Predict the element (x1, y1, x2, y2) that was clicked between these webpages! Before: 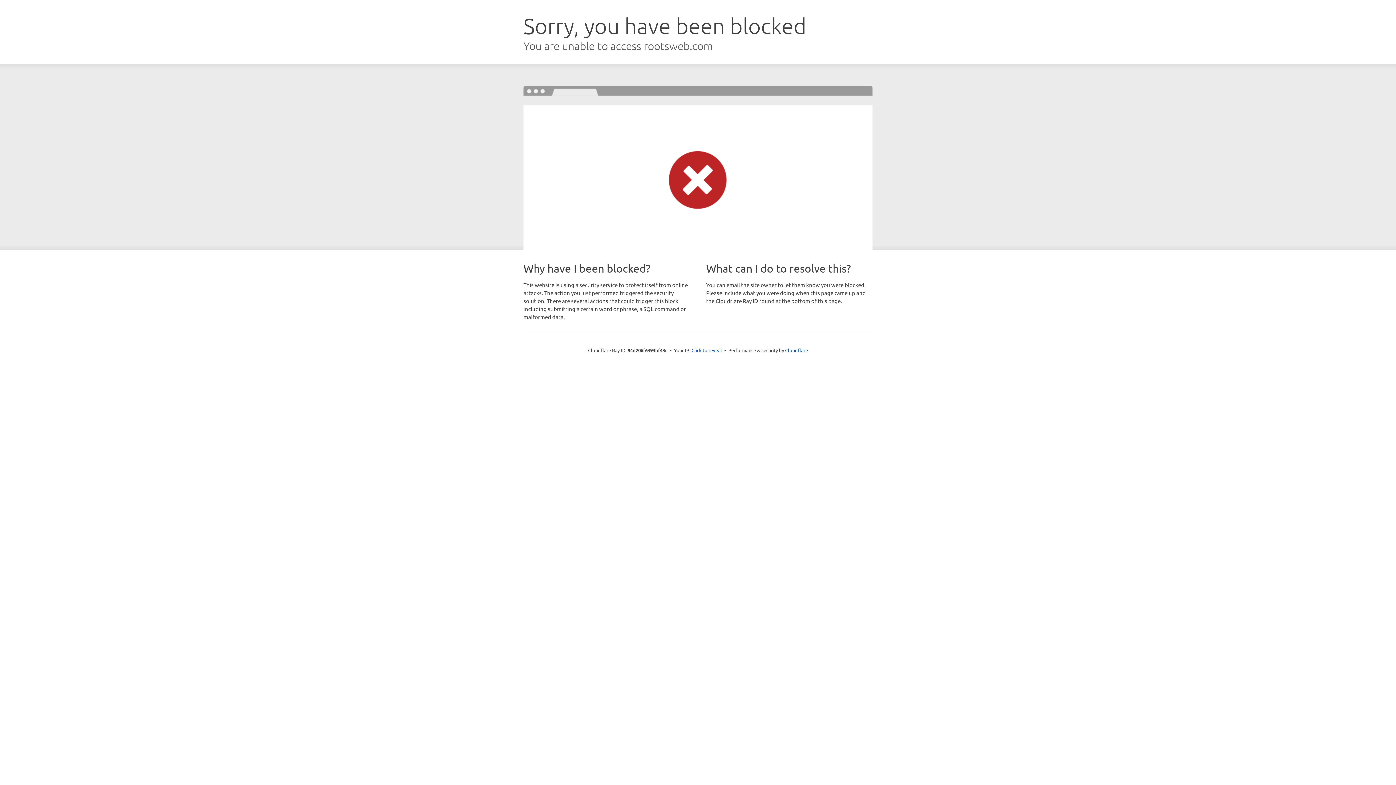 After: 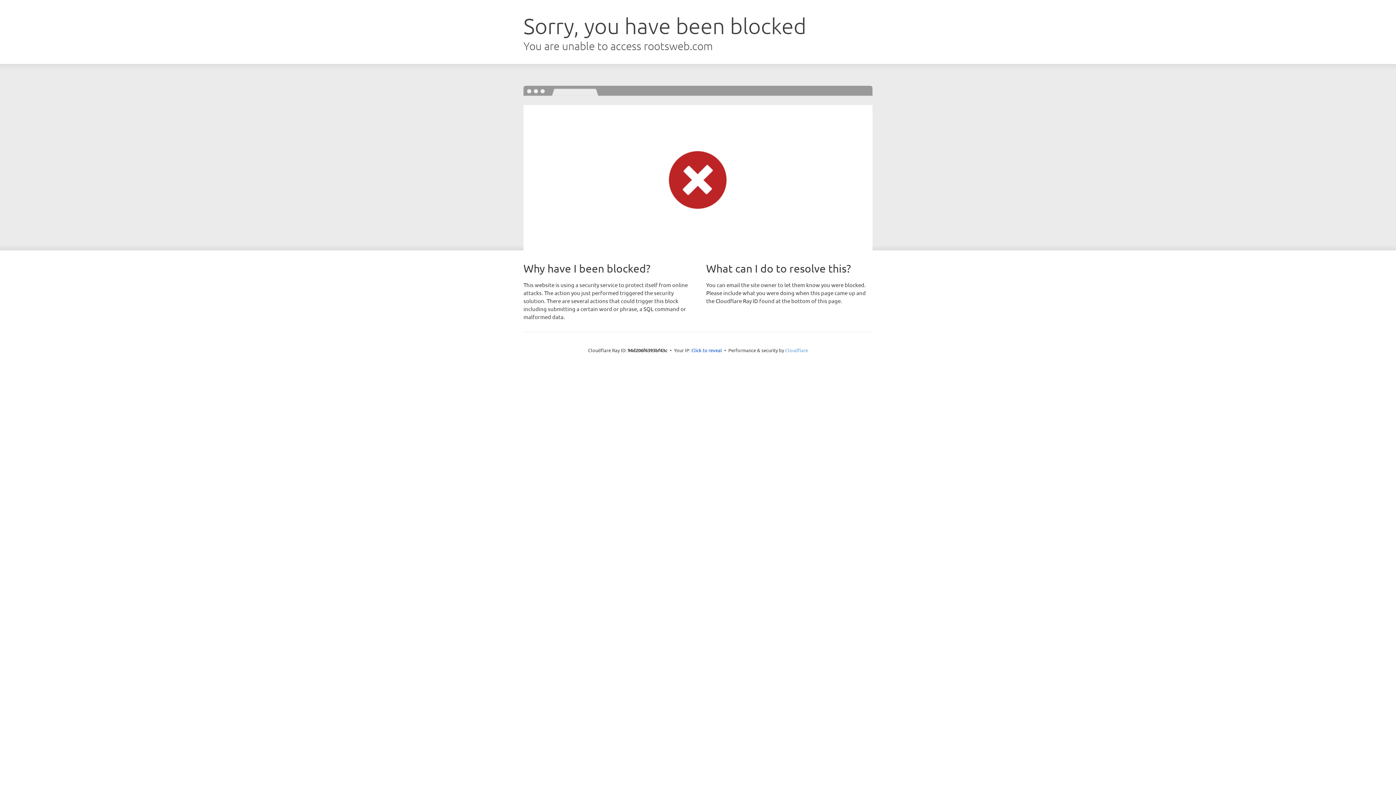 Action: bbox: (785, 347, 808, 353) label: Cloudflare